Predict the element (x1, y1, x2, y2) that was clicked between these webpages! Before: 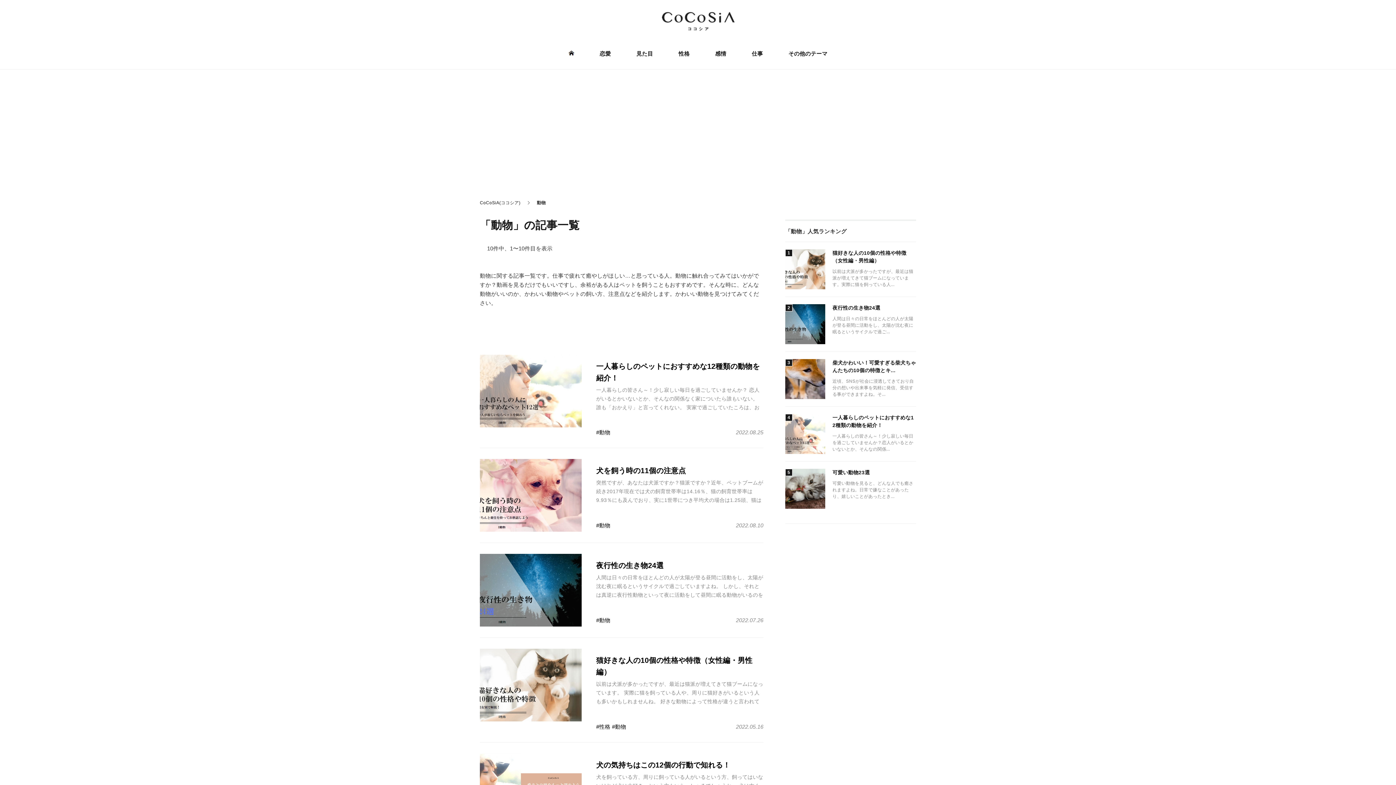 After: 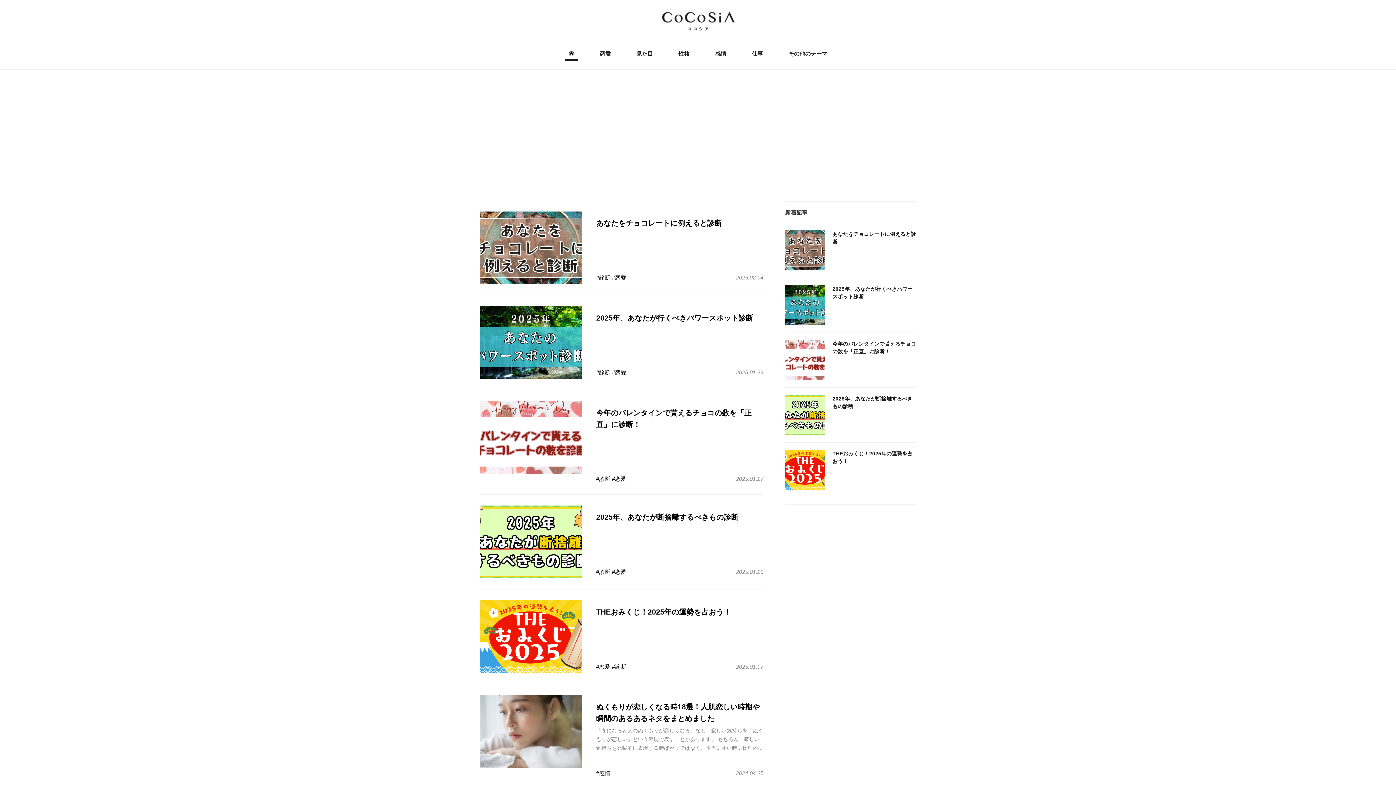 Action: bbox: (480, 0, 916, 42)